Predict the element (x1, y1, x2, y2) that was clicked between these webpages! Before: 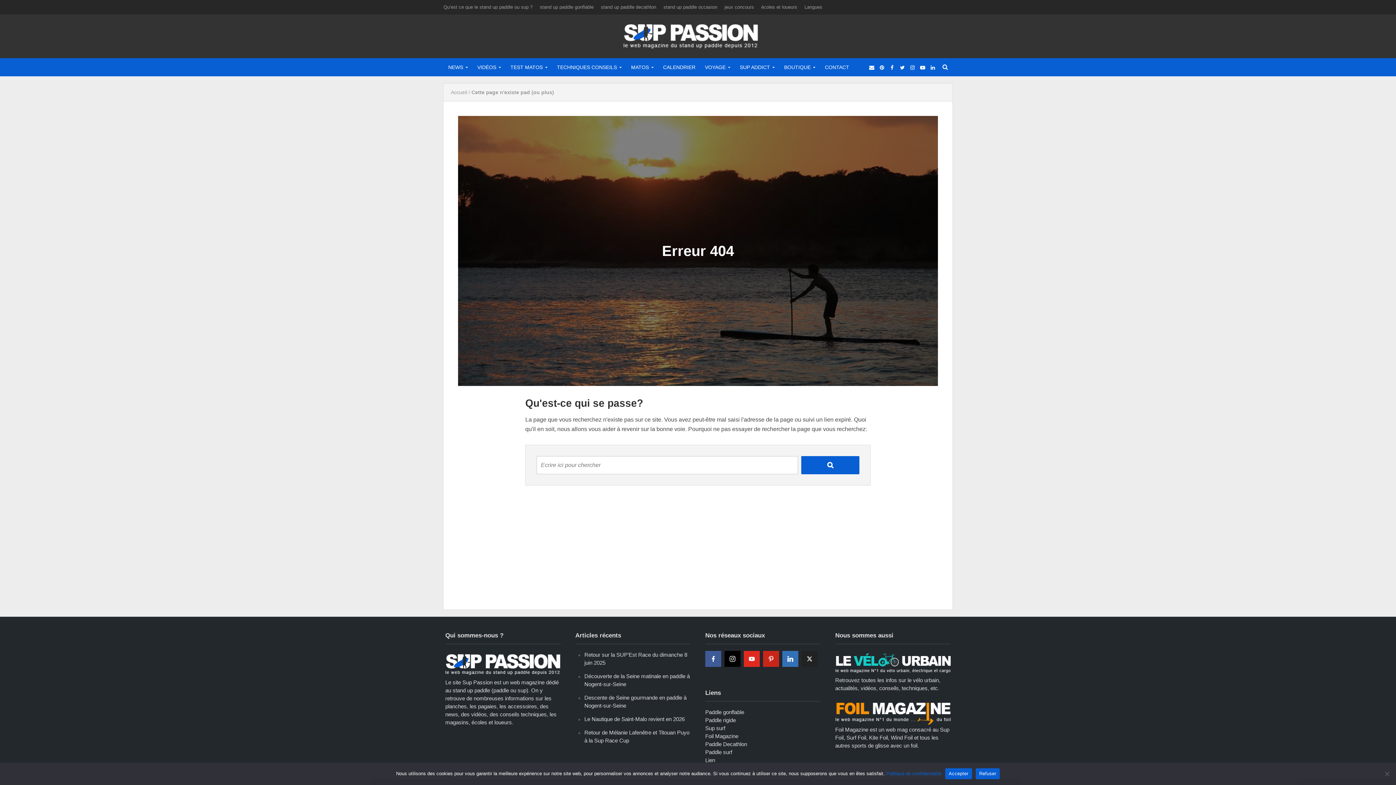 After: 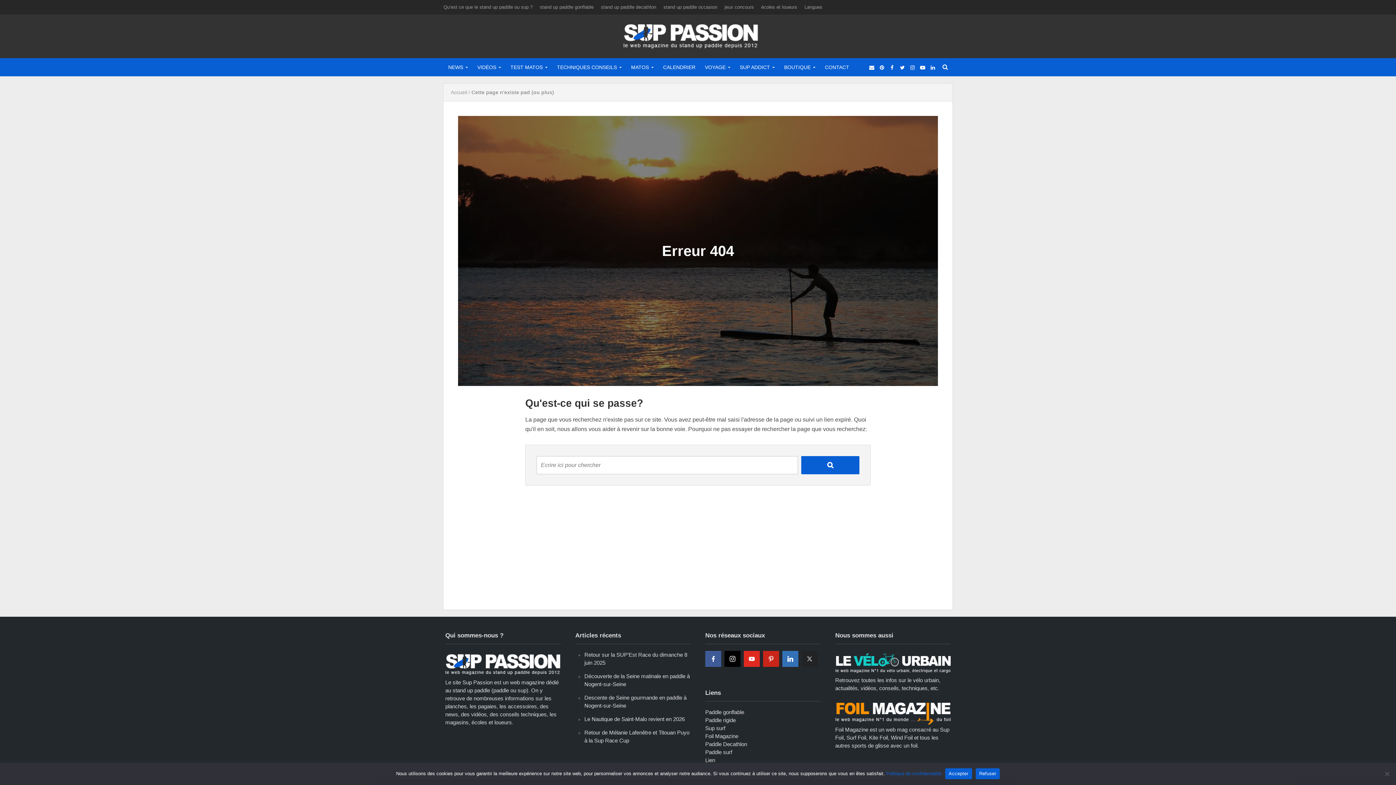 Action: label: twitter bbox: (801, 651, 817, 667)